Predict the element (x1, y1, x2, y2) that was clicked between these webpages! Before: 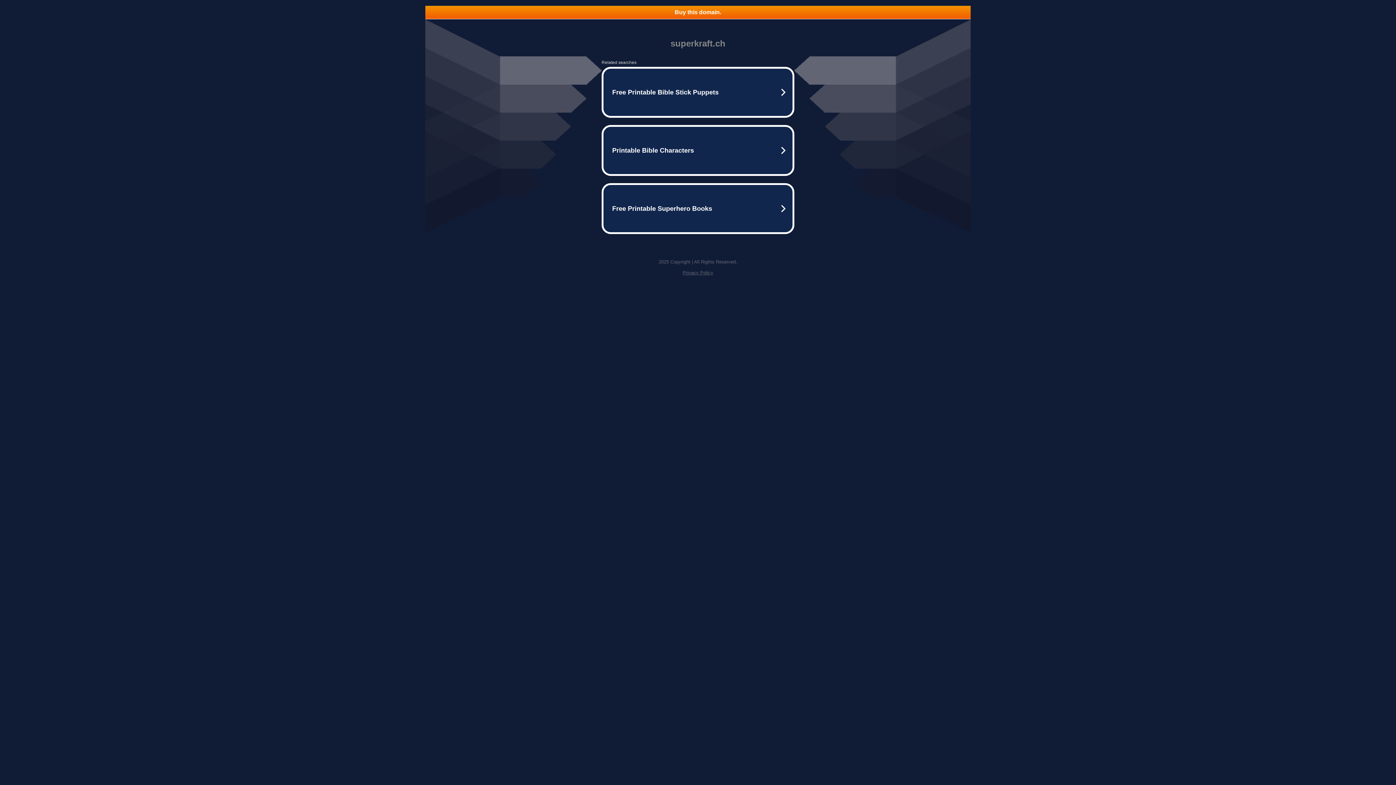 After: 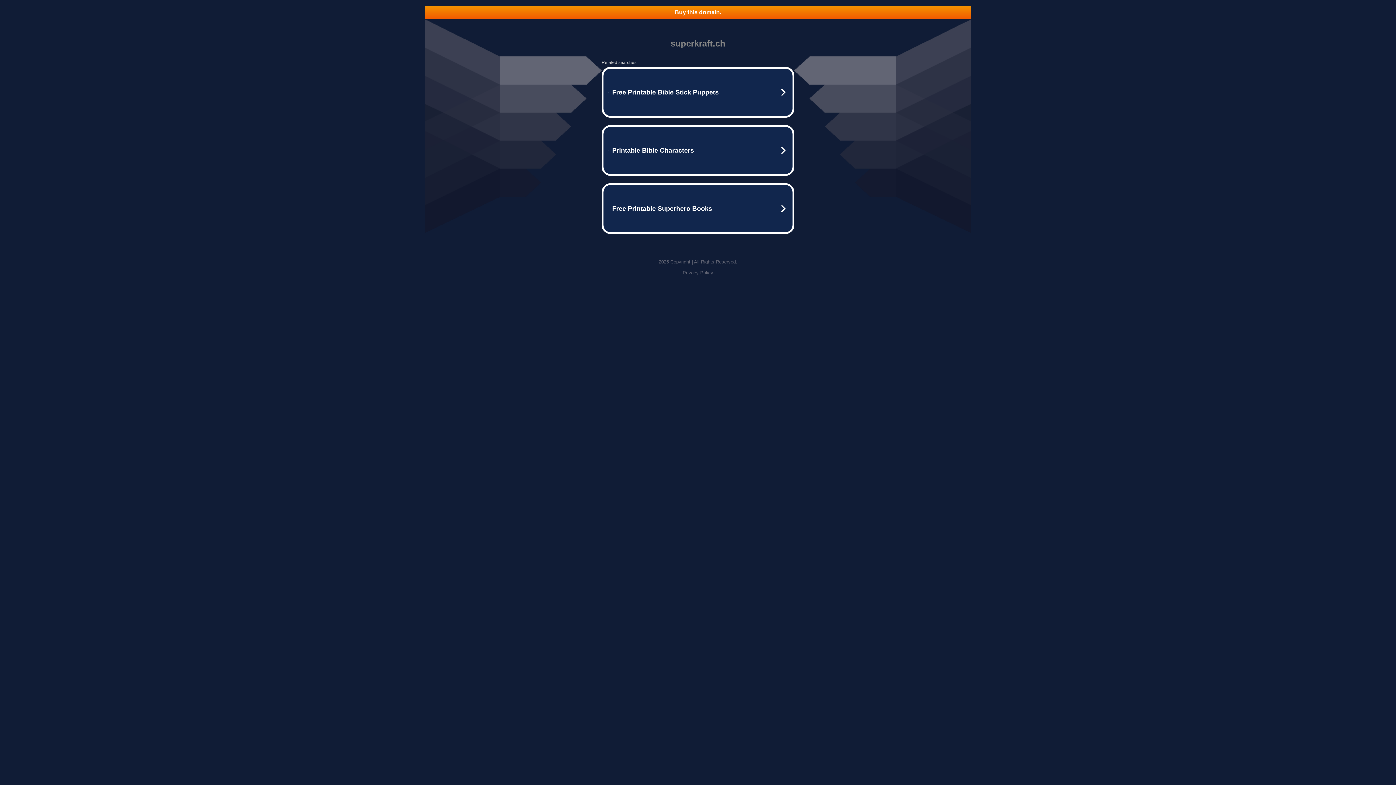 Action: bbox: (425, 5, 970, 18) label: Buy this domain.